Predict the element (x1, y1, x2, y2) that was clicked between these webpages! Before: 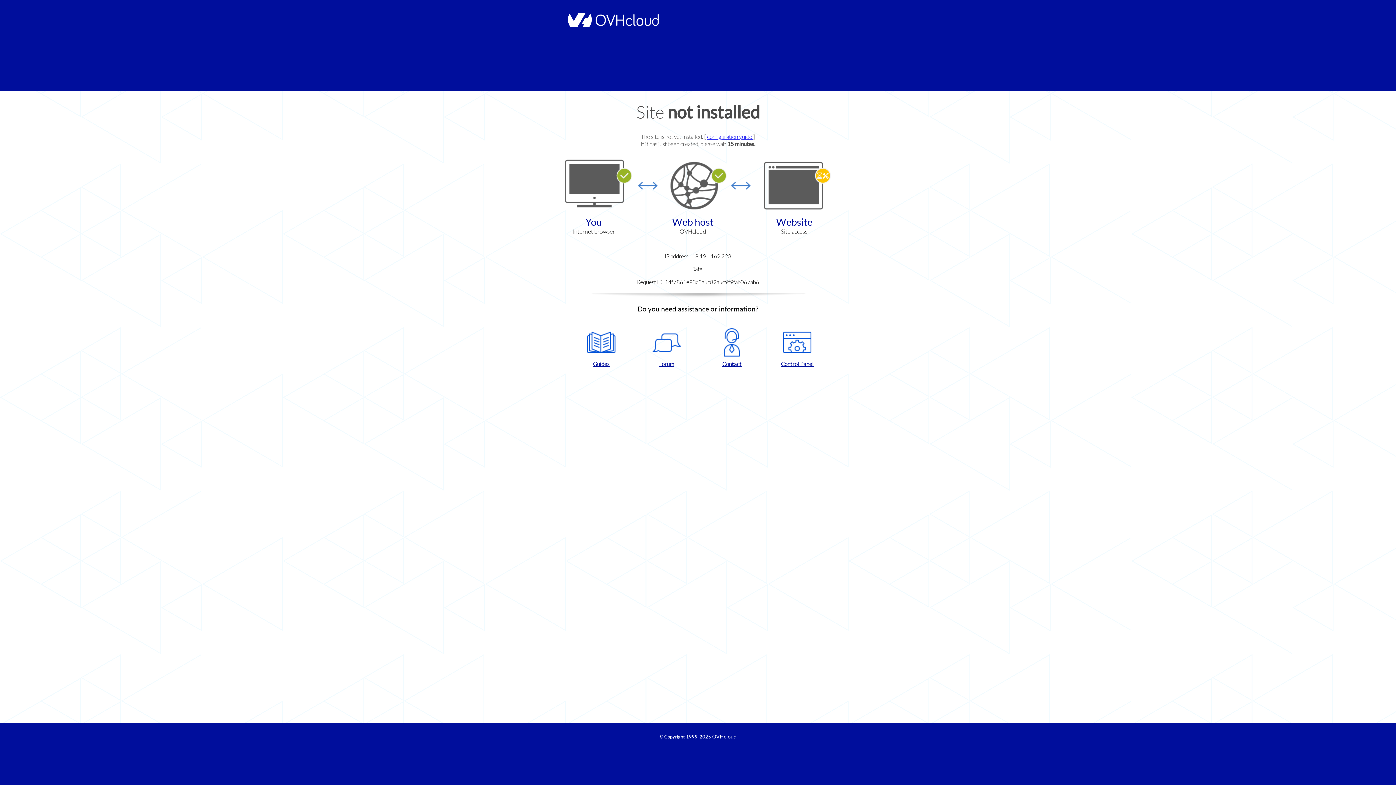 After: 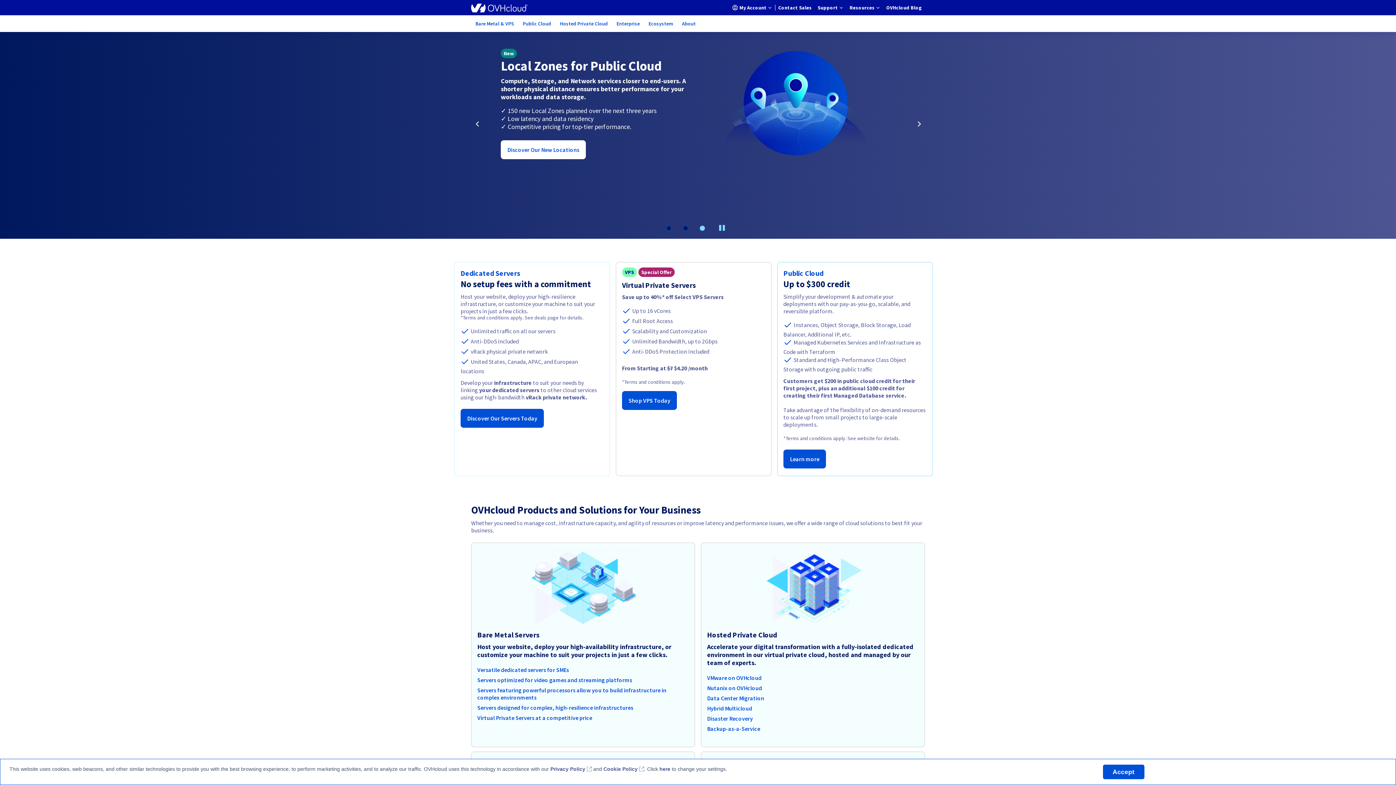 Action: bbox: (712, 734, 736, 740) label: OVHcloud